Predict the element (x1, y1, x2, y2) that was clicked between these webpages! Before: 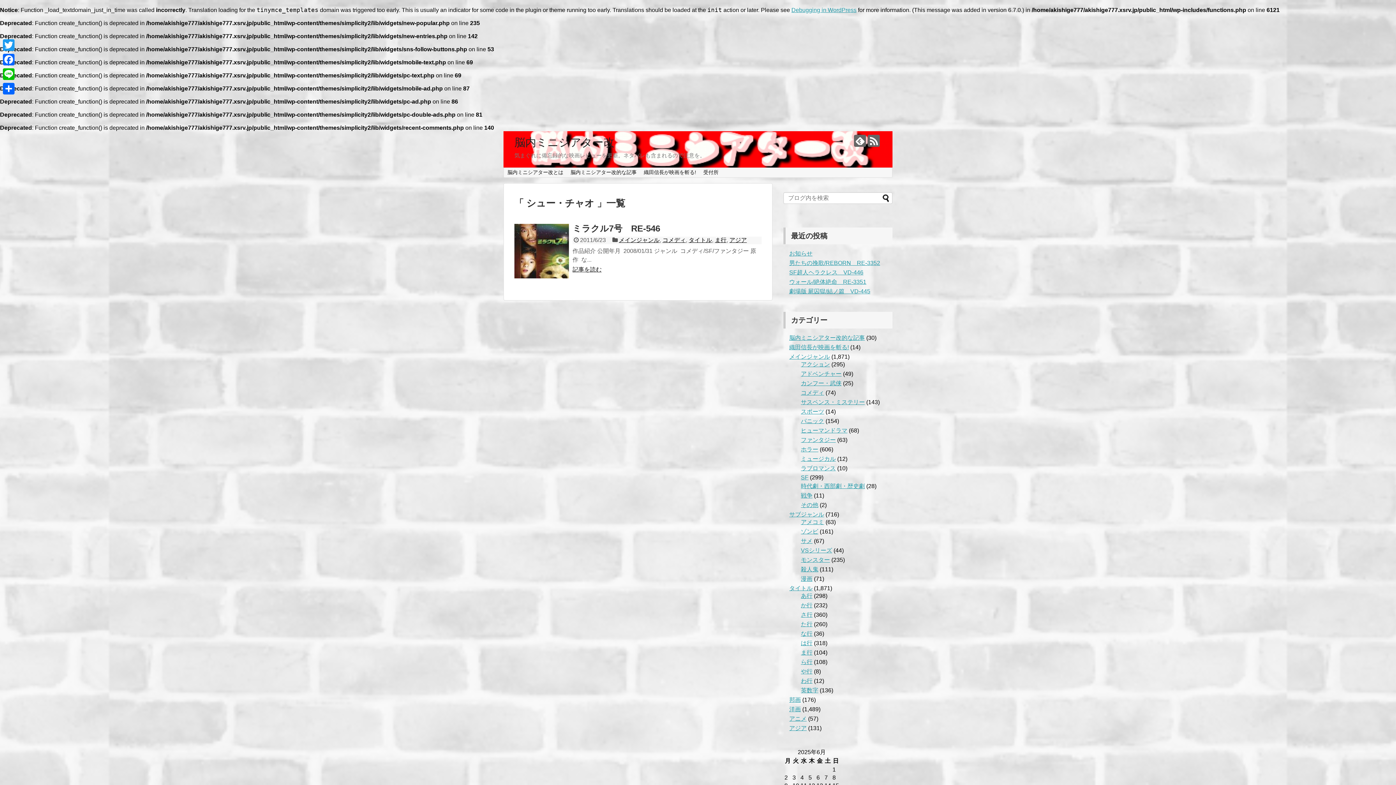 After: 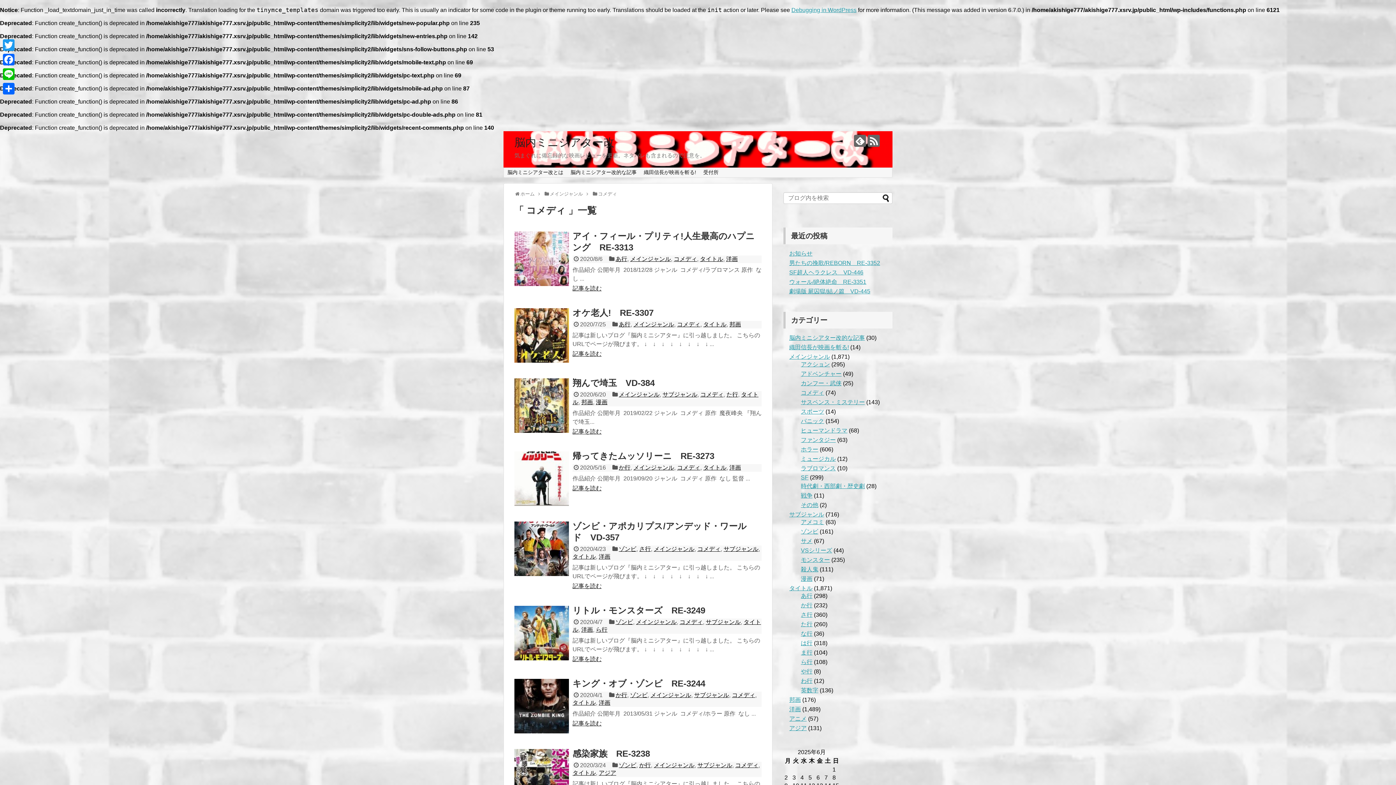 Action: label: コメディ bbox: (801, 389, 824, 396)